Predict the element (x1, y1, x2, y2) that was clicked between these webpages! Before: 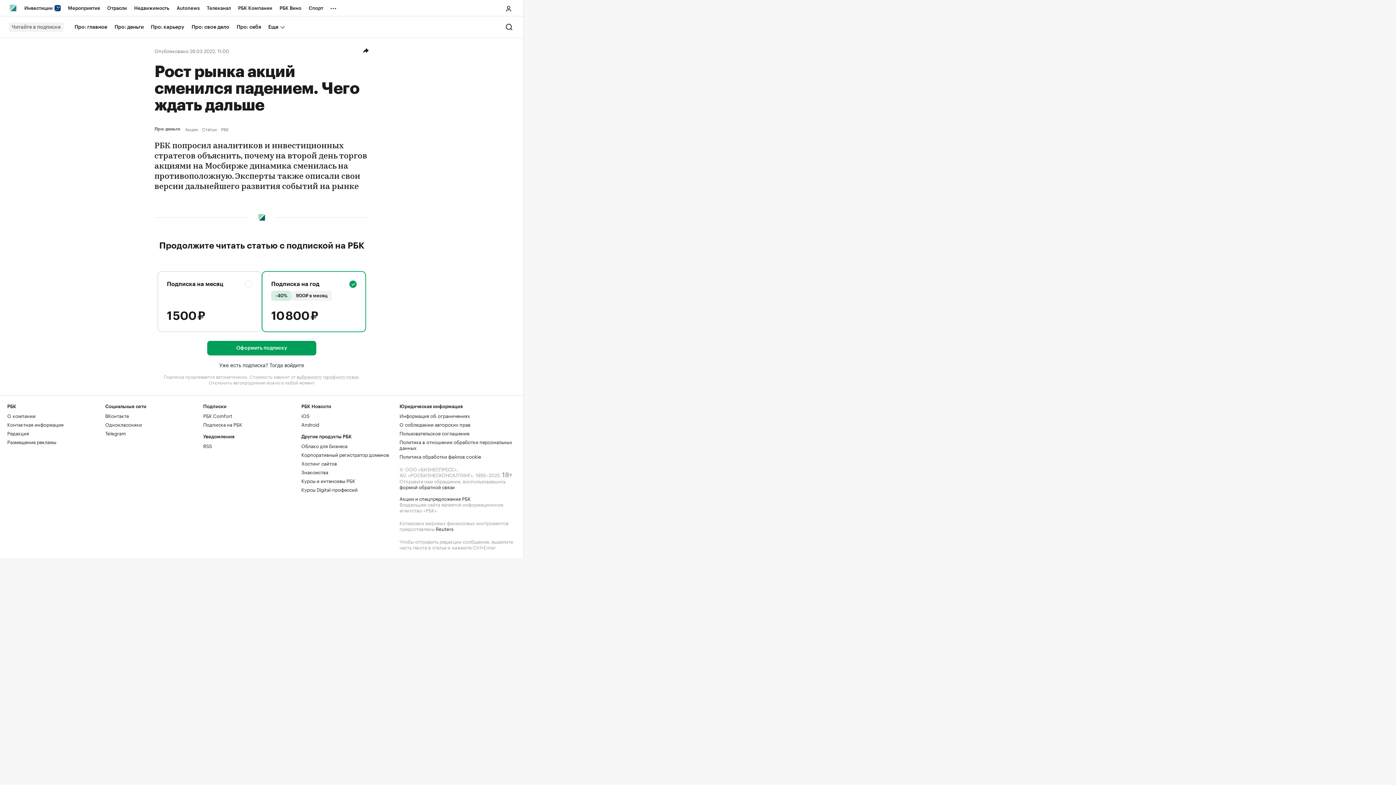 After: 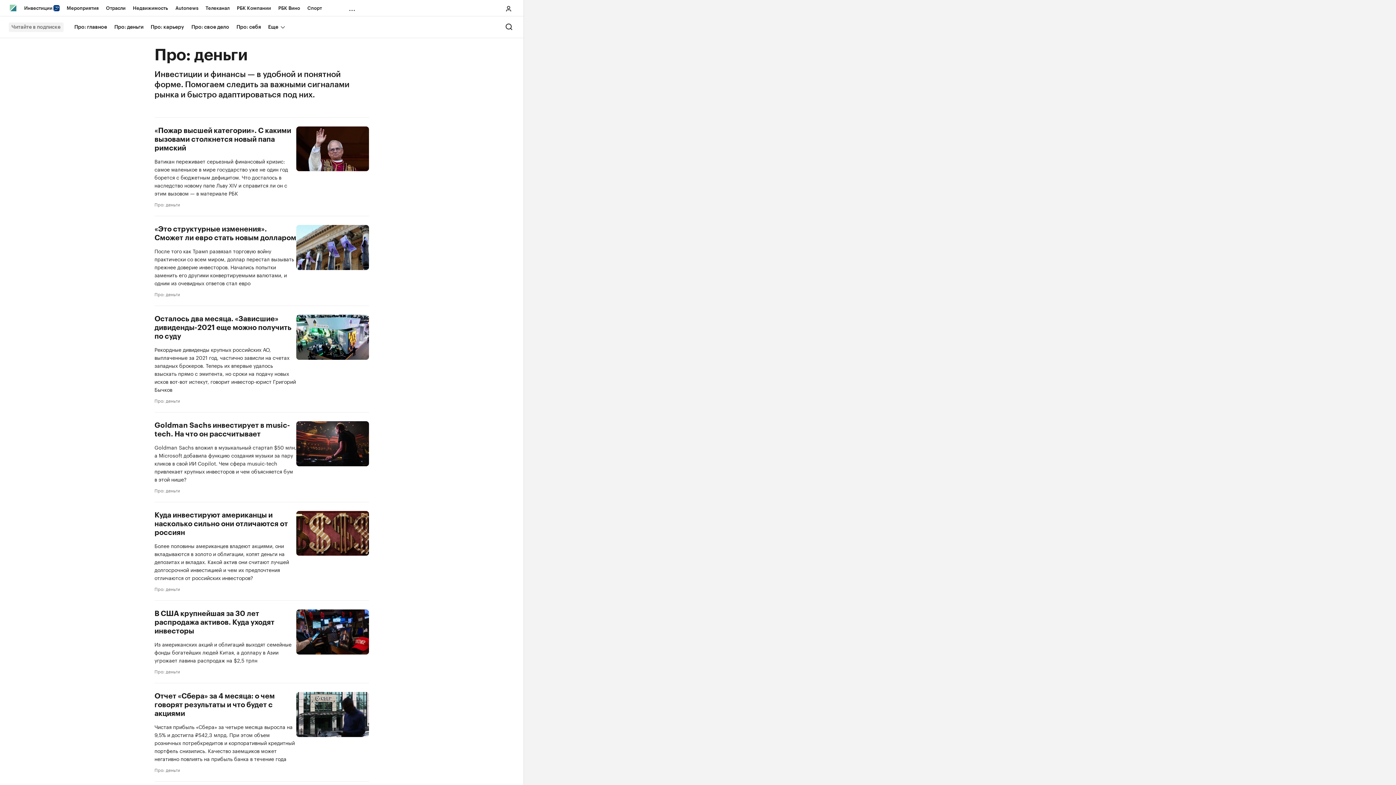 Action: bbox: (154, 126, 182, 131) label: Про: деньги  